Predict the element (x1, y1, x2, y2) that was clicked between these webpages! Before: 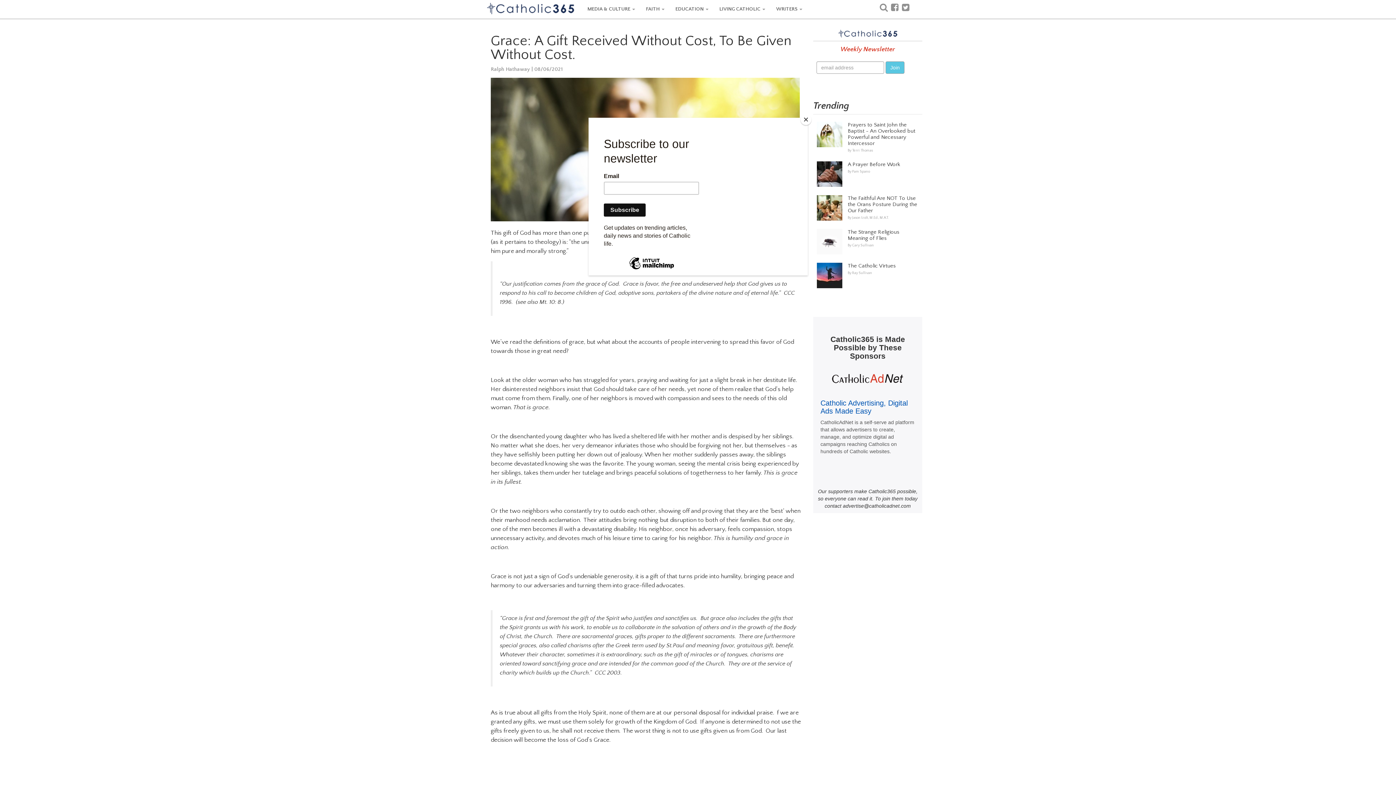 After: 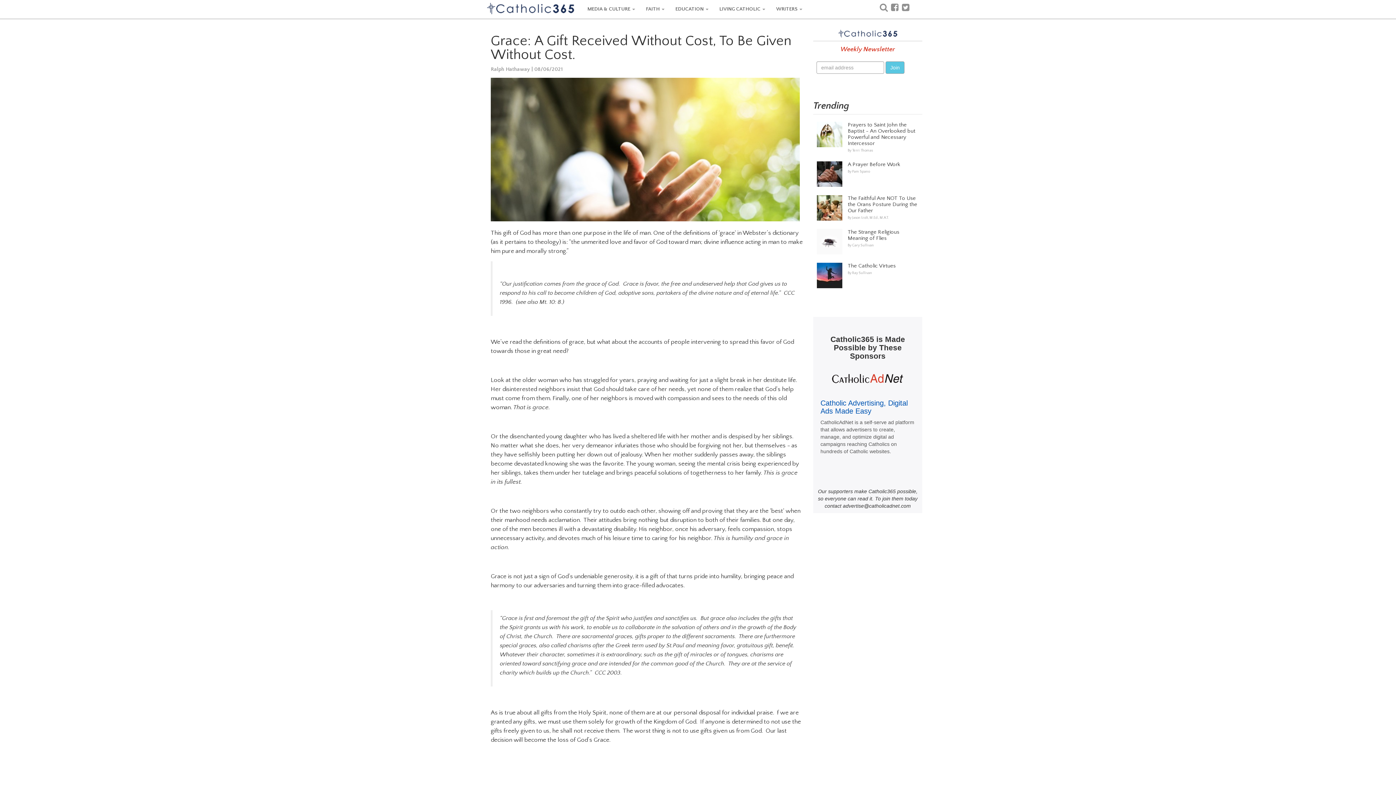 Action: label: Close bbox: (800, 114, 811, 125)